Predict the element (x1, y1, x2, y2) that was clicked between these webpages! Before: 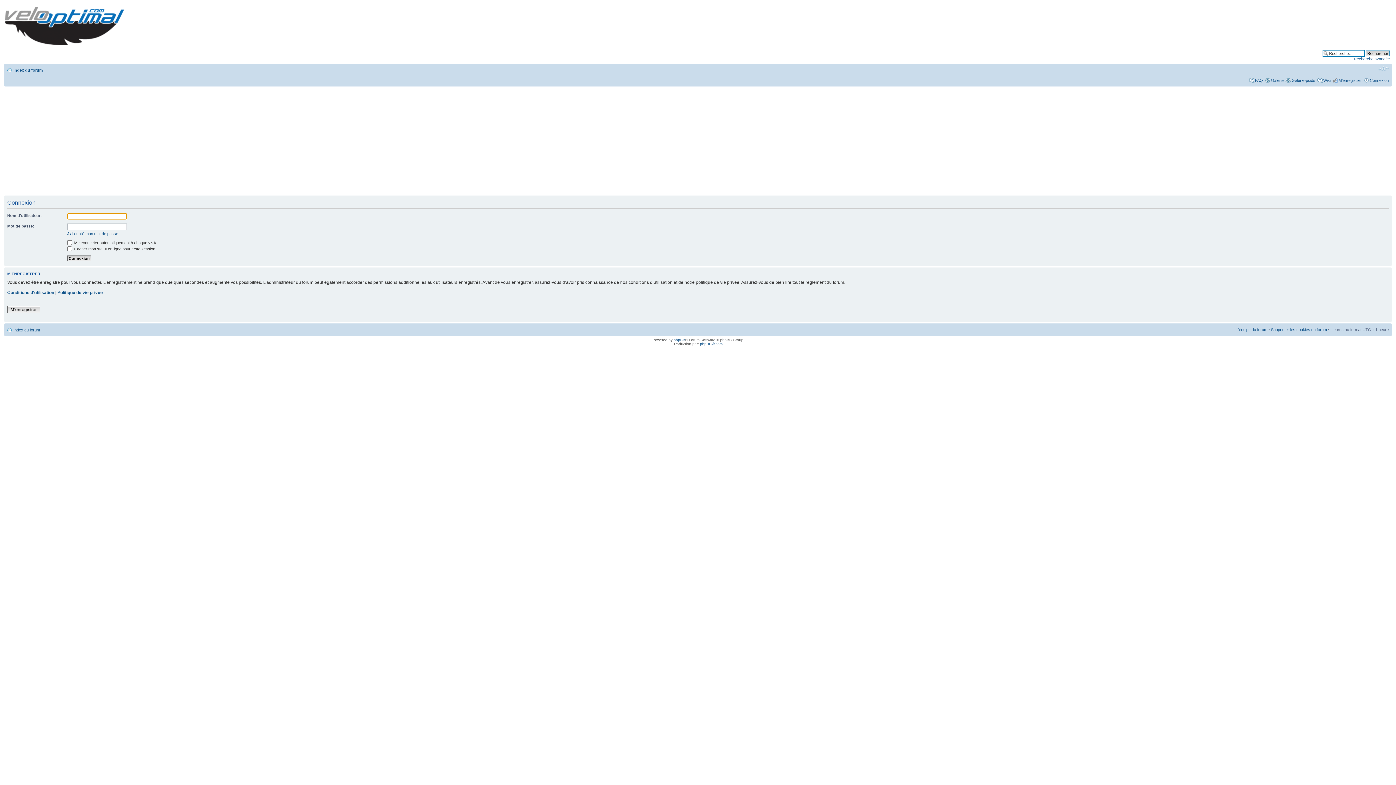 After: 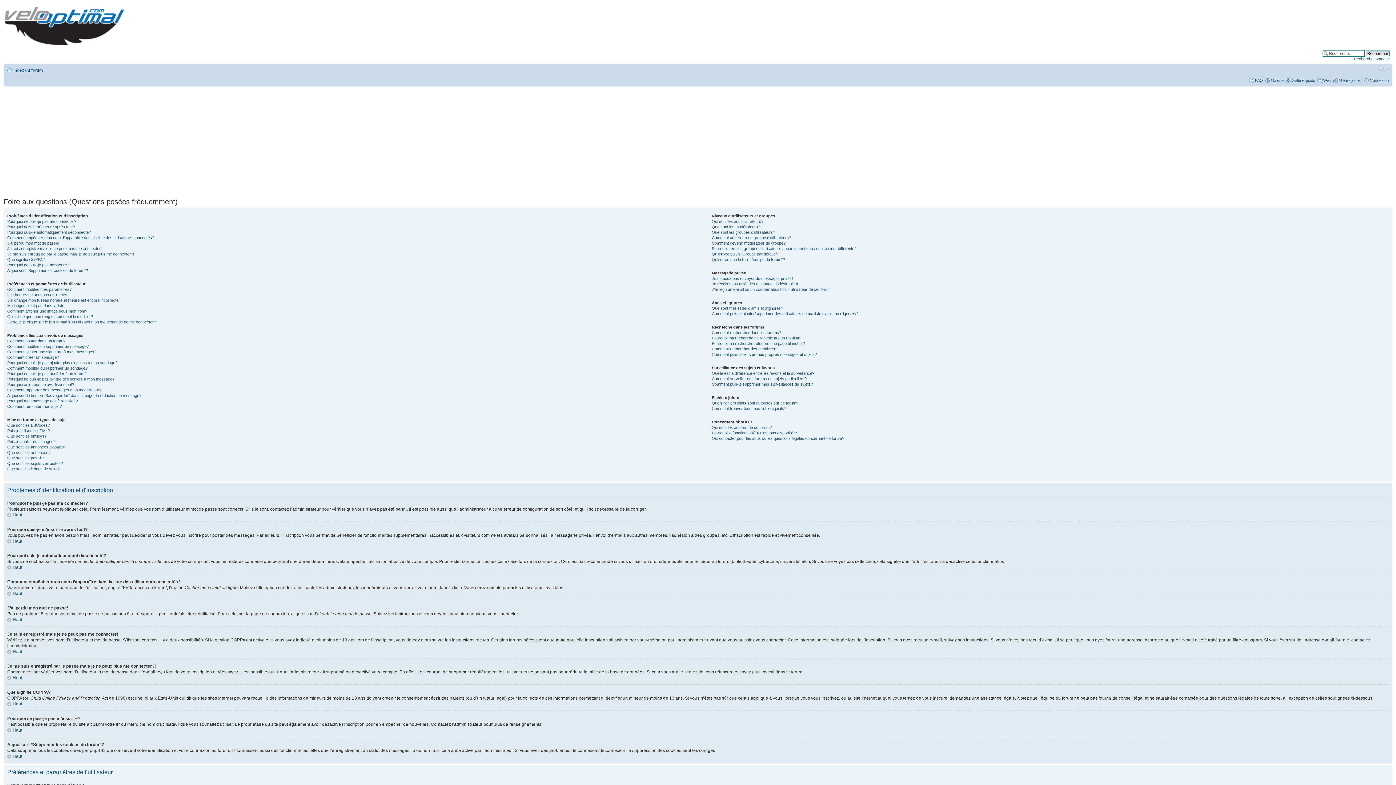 Action: bbox: (1255, 78, 1263, 82) label: FAQ